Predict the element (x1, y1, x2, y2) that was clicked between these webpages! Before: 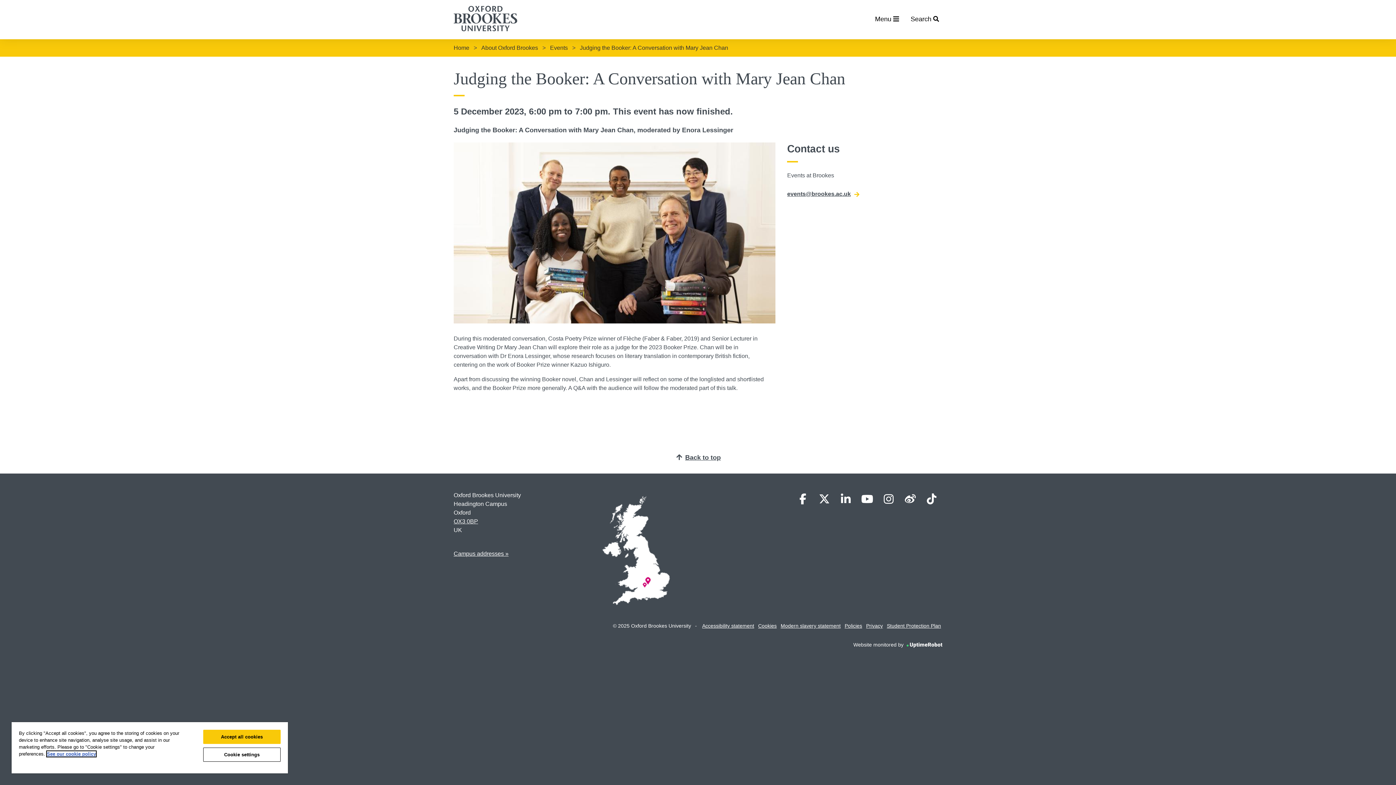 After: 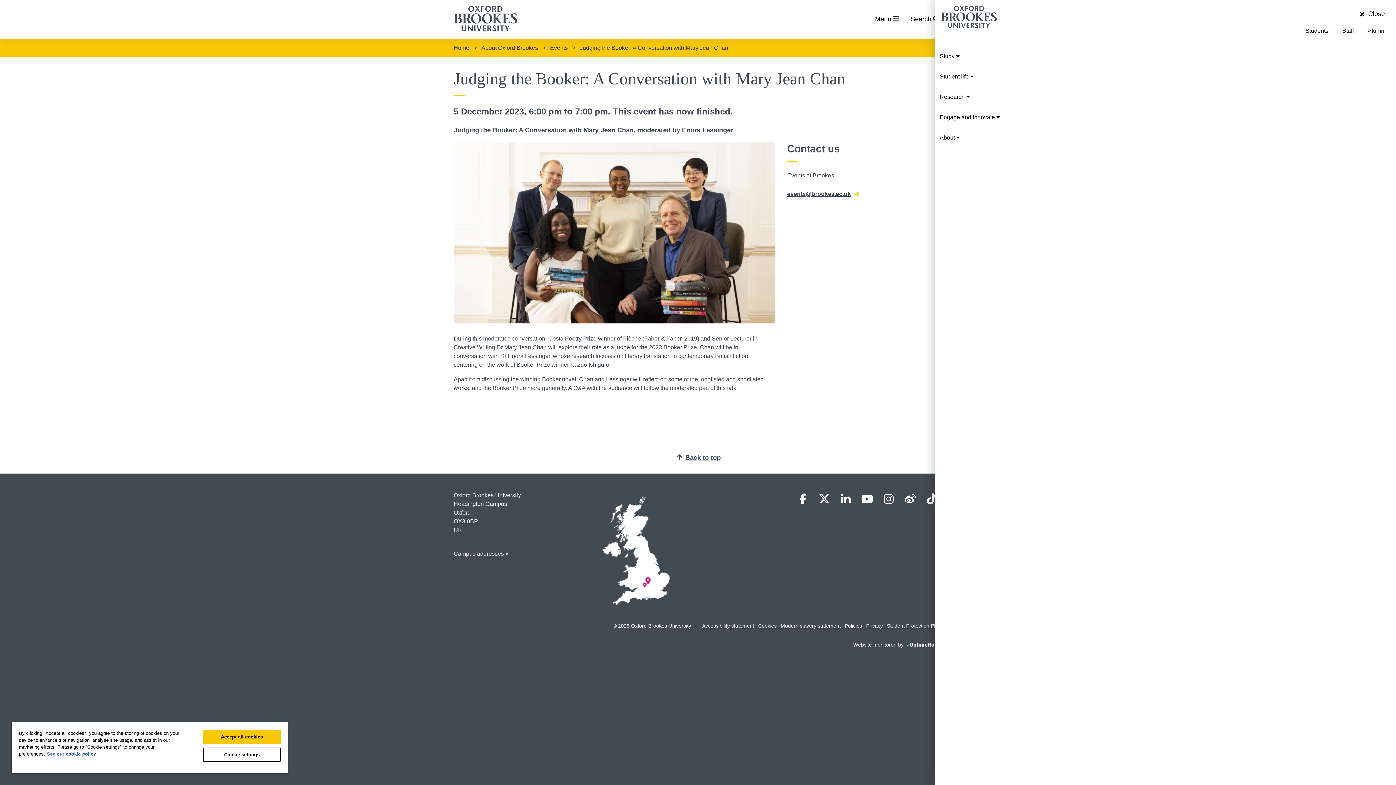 Action: label: Menu  bbox: (871, 11, 902, 27)